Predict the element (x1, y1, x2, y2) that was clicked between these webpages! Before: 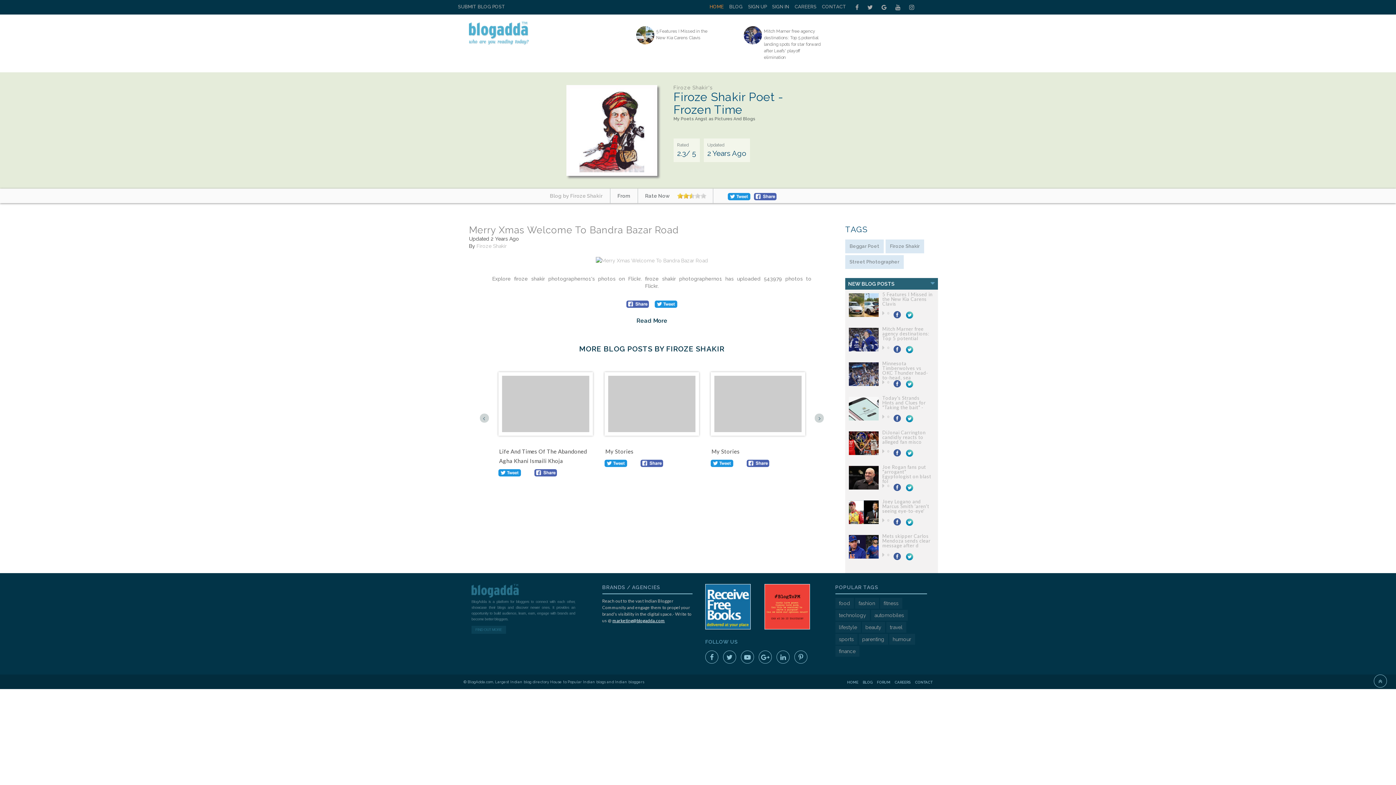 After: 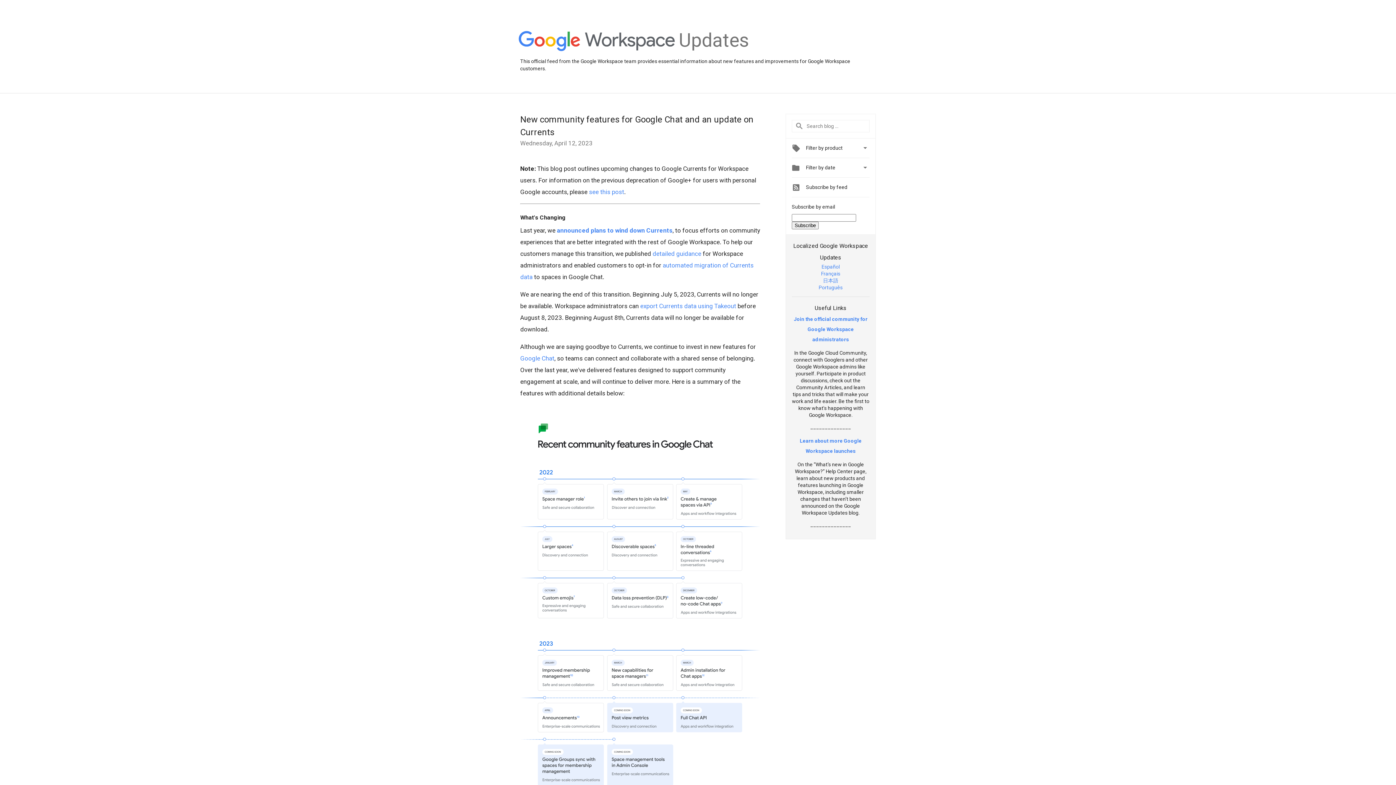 Action: bbox: (881, 2, 886, 12)